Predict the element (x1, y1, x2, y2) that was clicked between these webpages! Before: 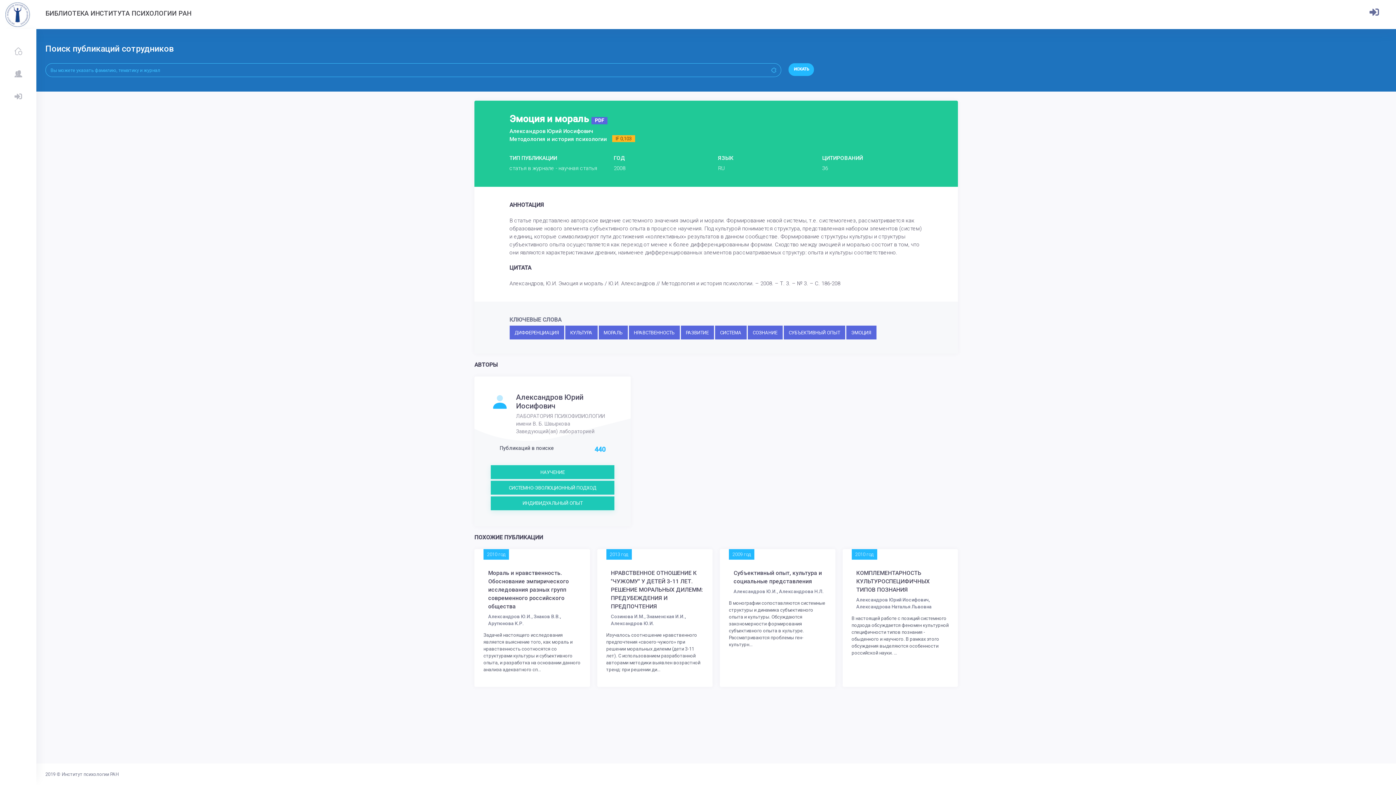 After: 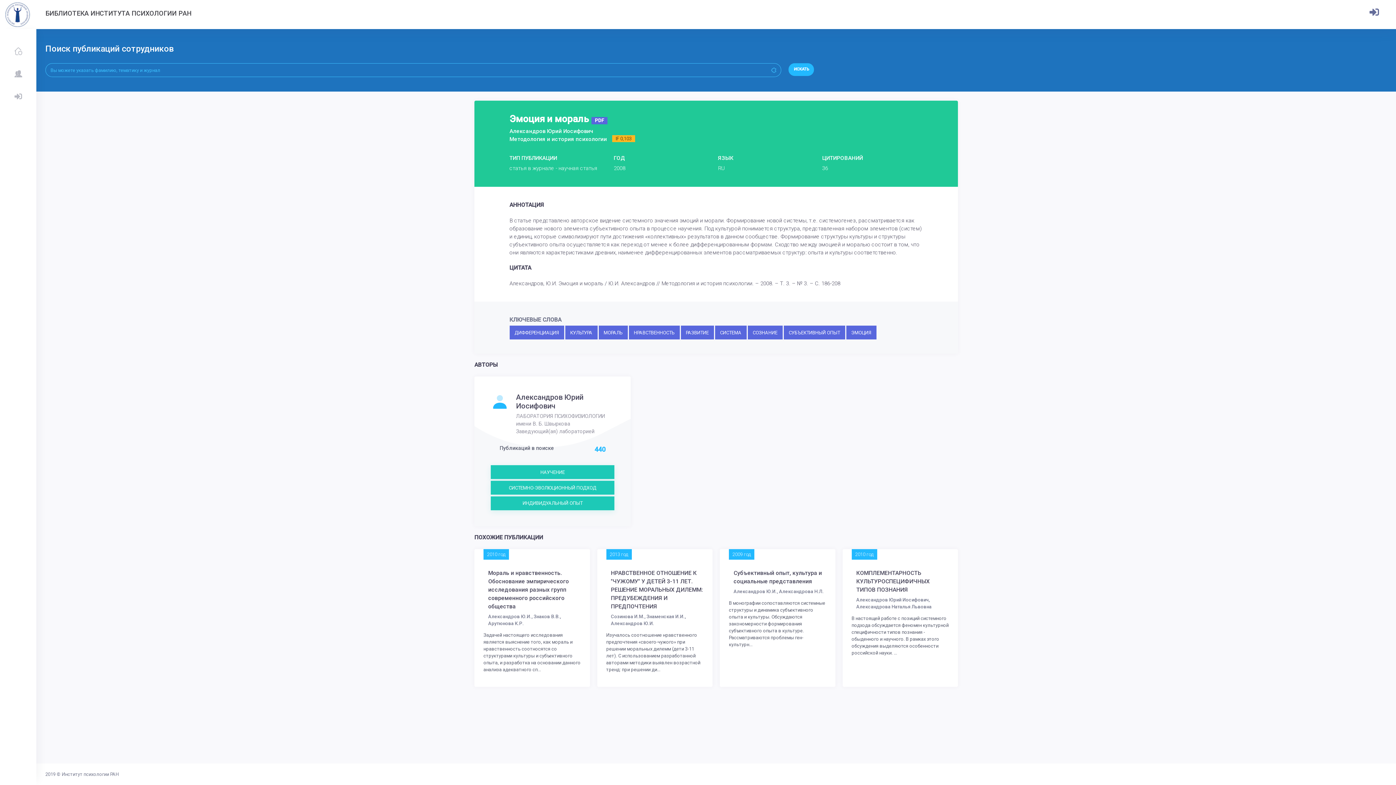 Action: bbox: (591, 117, 607, 124) label: PDF